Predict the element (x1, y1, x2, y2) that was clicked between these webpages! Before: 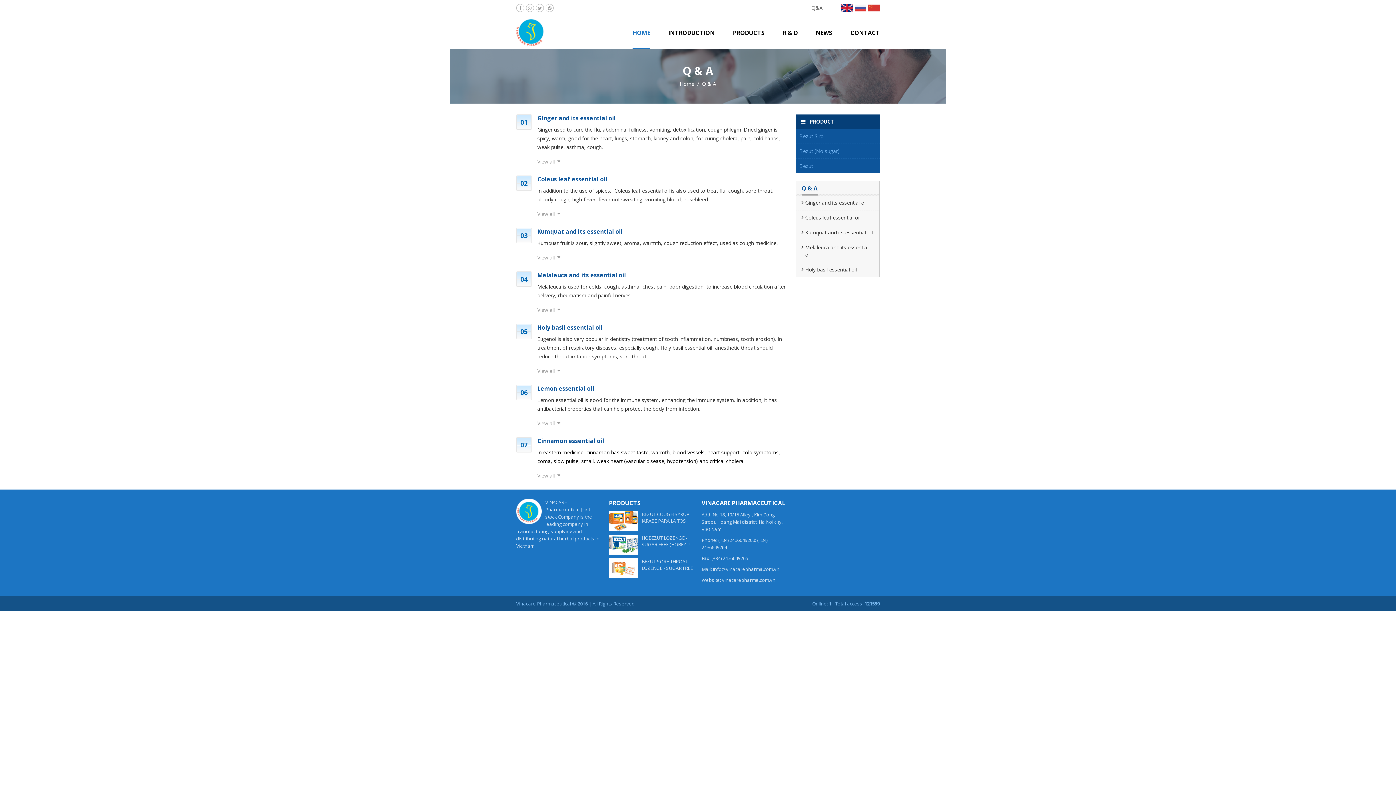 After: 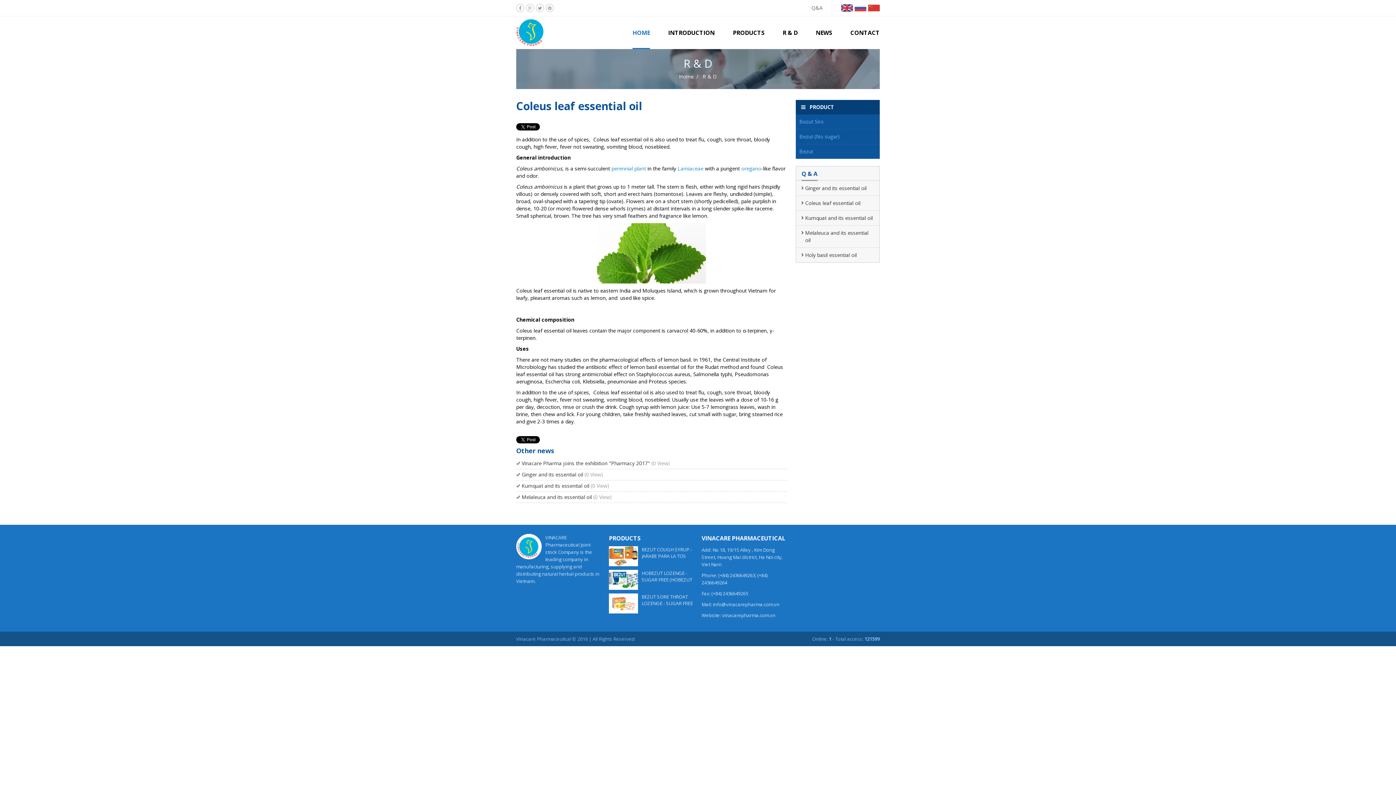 Action: bbox: (537, 175, 786, 182) label: Coleus leaf essential oil